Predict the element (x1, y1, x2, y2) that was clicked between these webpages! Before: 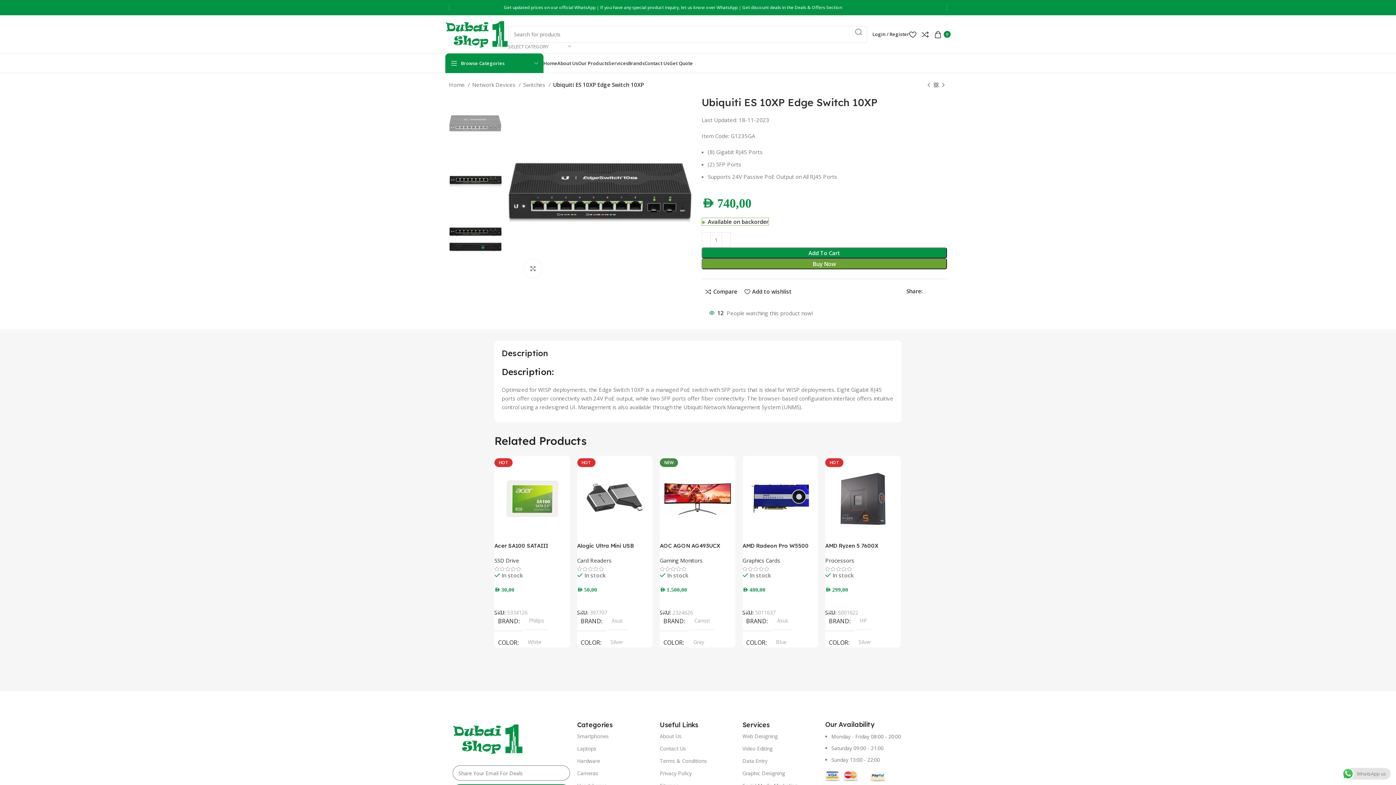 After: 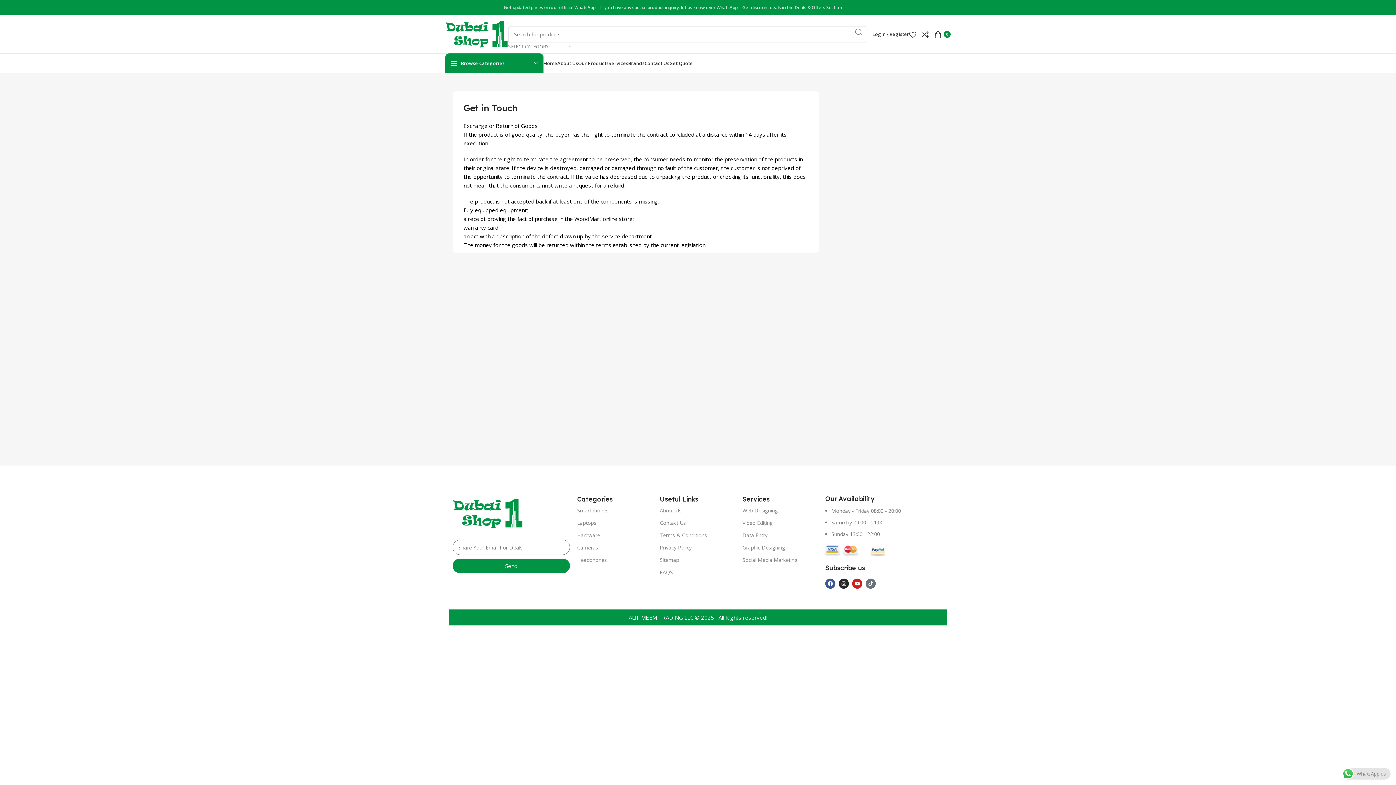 Action: bbox: (659, 767, 735, 779) label: Privacy Policy